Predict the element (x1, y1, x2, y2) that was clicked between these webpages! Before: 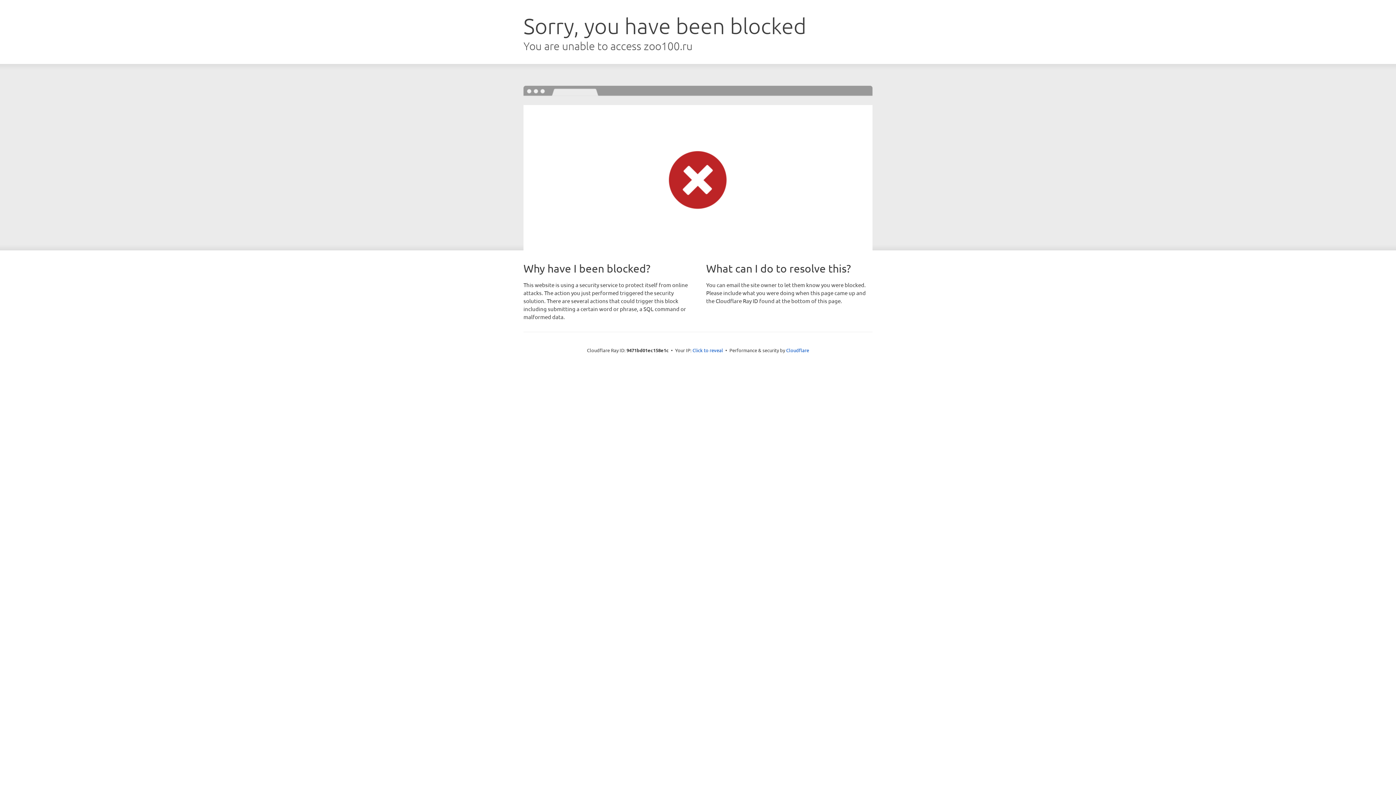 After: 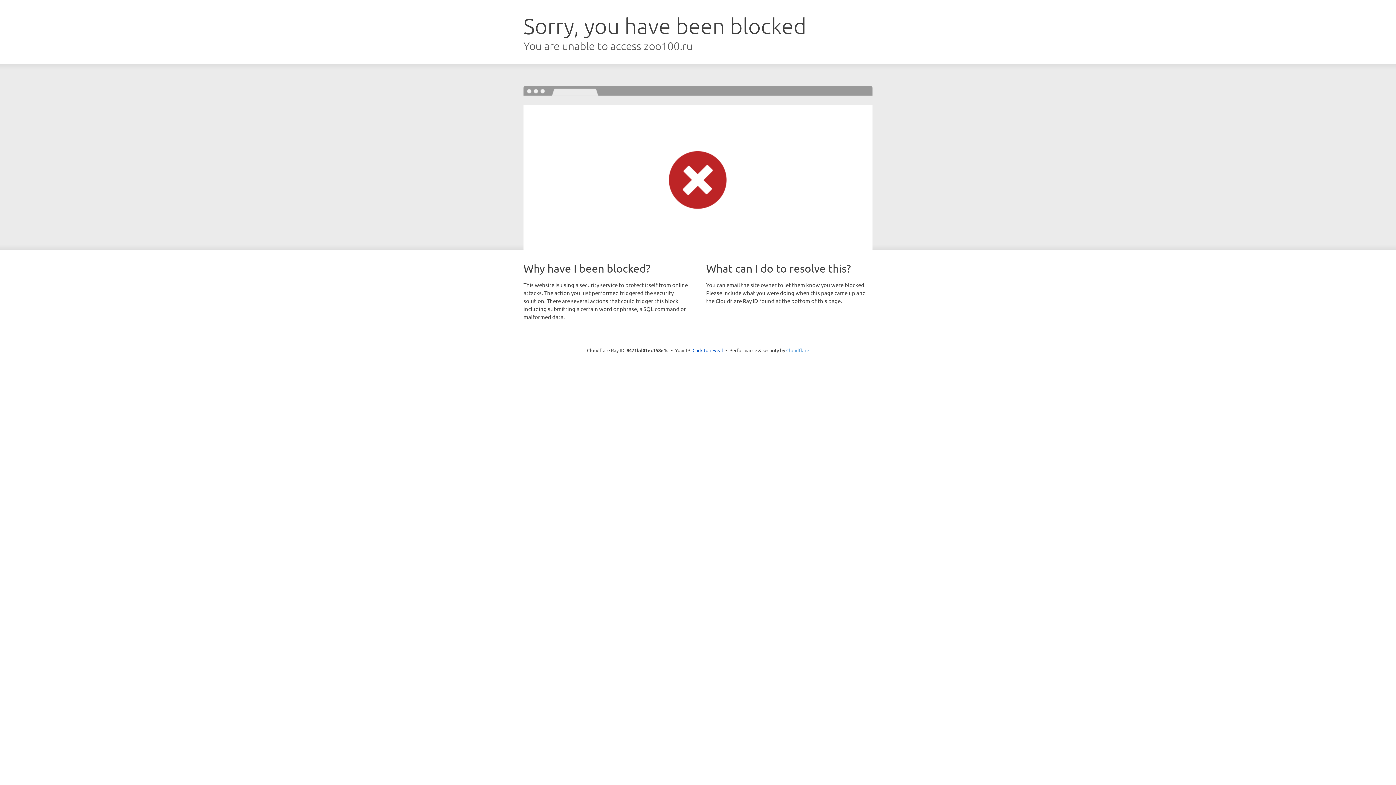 Action: label: Cloudflare bbox: (786, 347, 809, 353)